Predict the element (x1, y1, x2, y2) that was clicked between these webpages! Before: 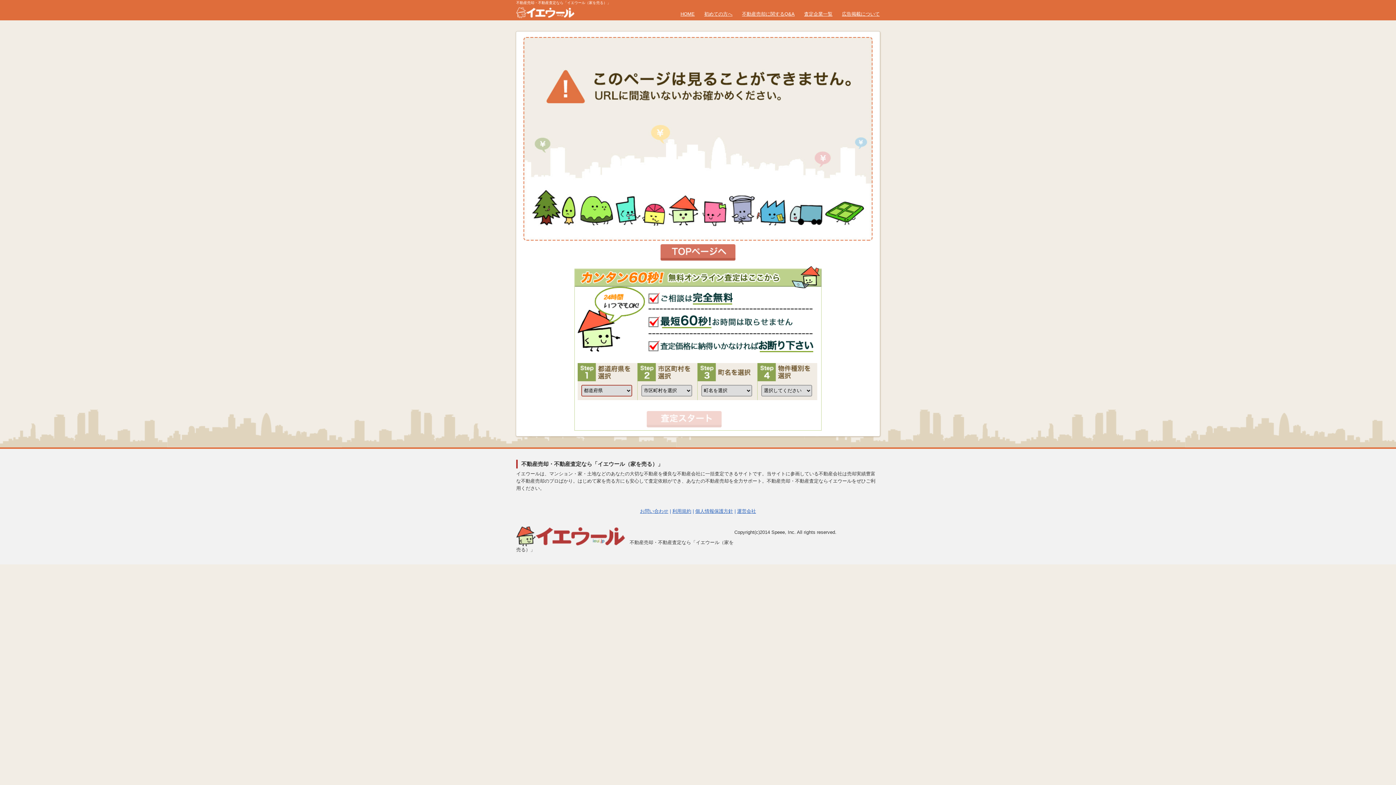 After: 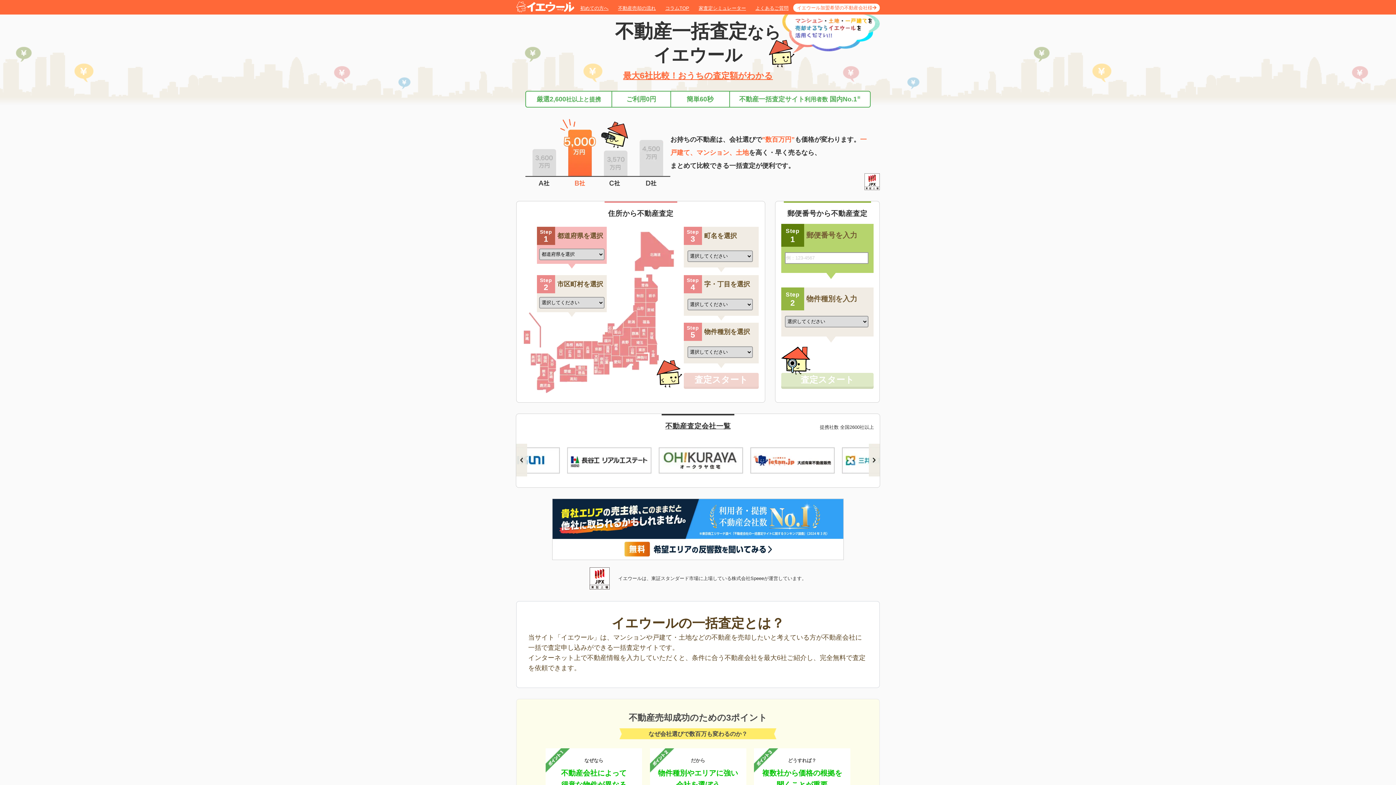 Action: bbox: (660, 244, 735, 260) label: トップページへ